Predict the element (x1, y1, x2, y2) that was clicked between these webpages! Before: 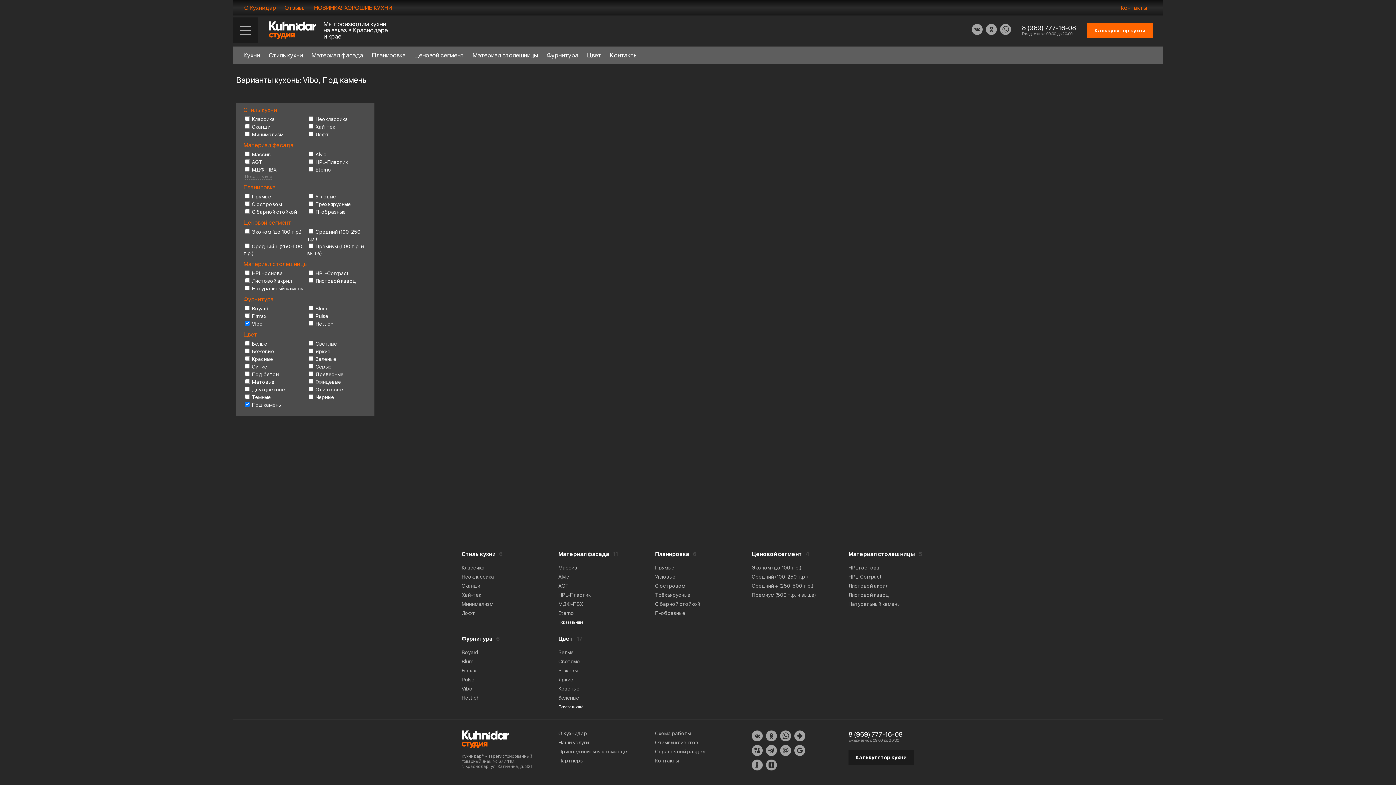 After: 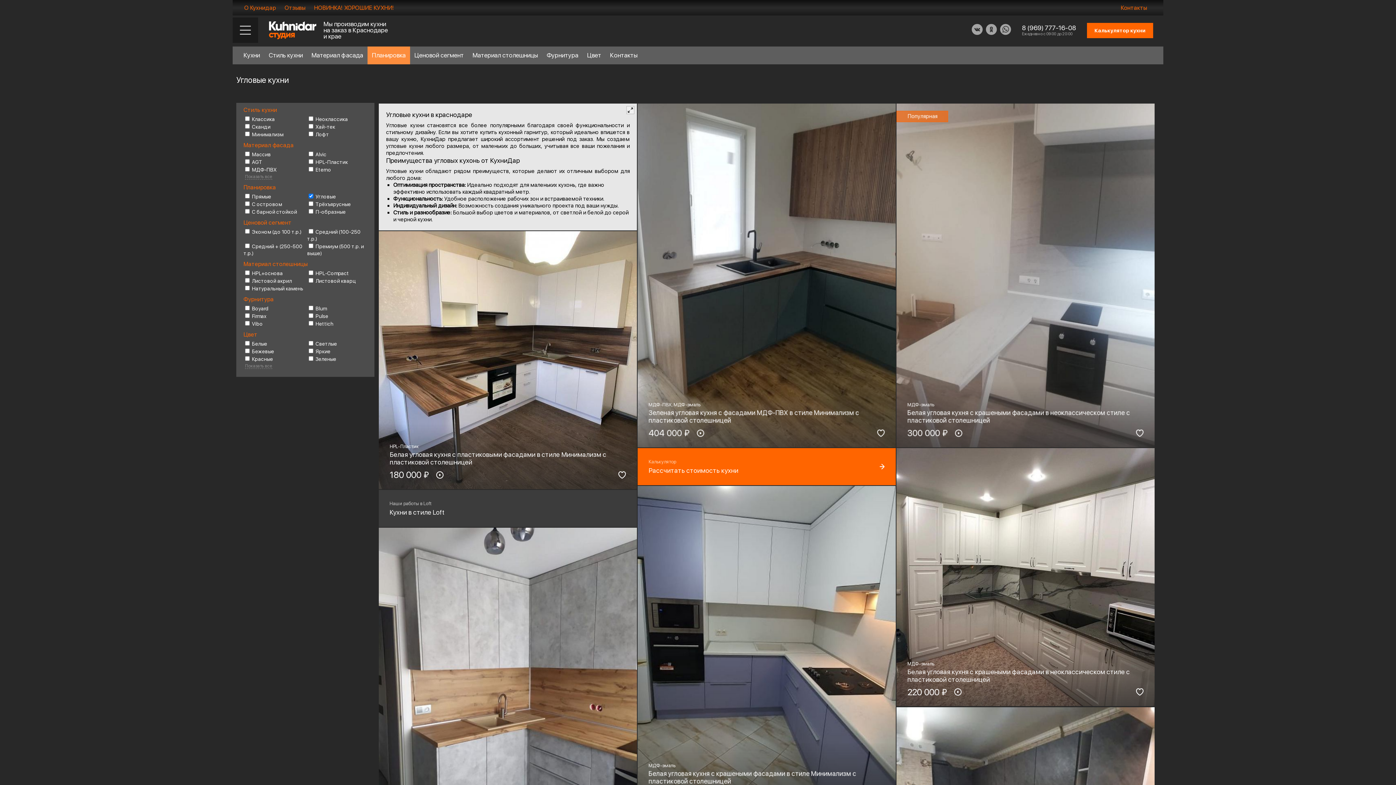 Action: label: Угловые bbox: (655, 574, 675, 580)